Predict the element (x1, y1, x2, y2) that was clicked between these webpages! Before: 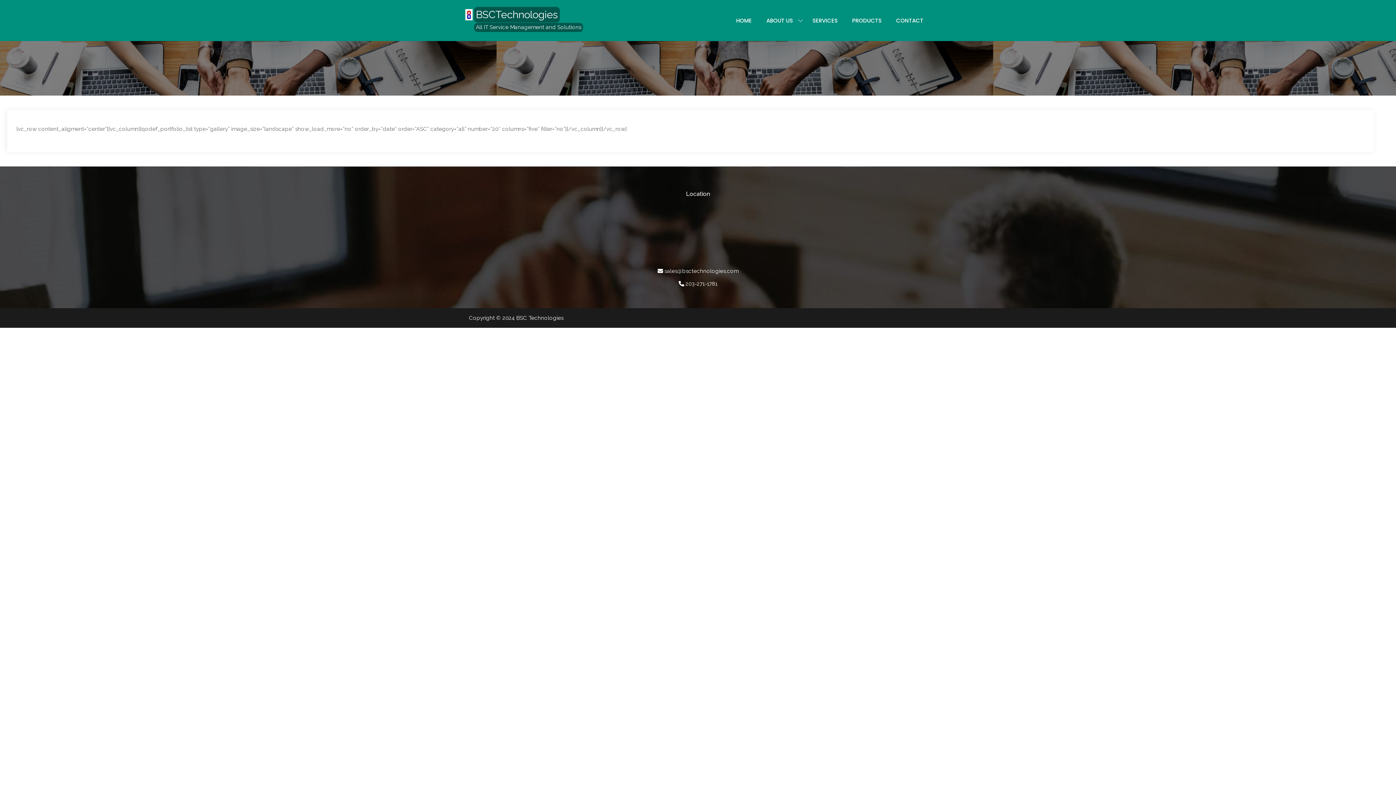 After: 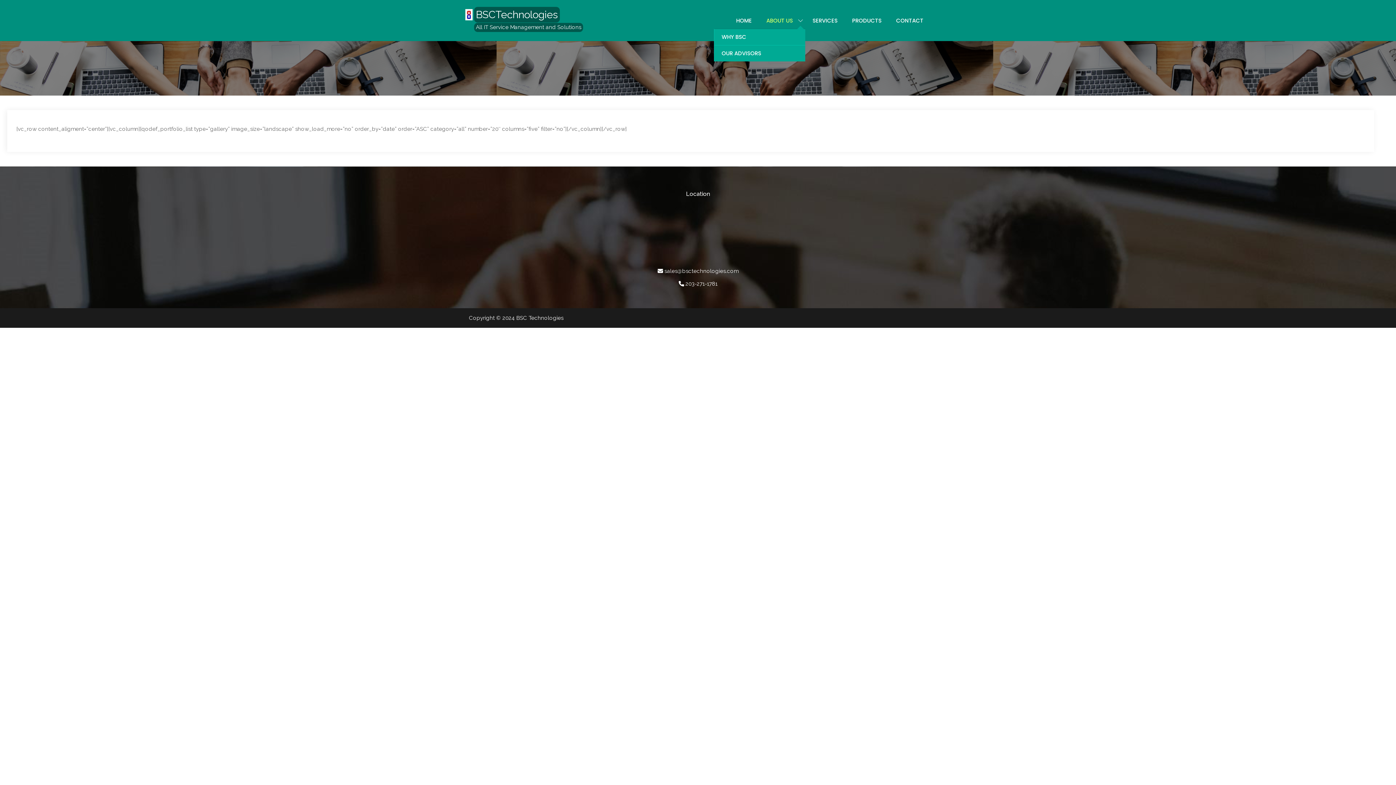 Action: label: ABOUT US bbox: (759, 12, 805, 28)